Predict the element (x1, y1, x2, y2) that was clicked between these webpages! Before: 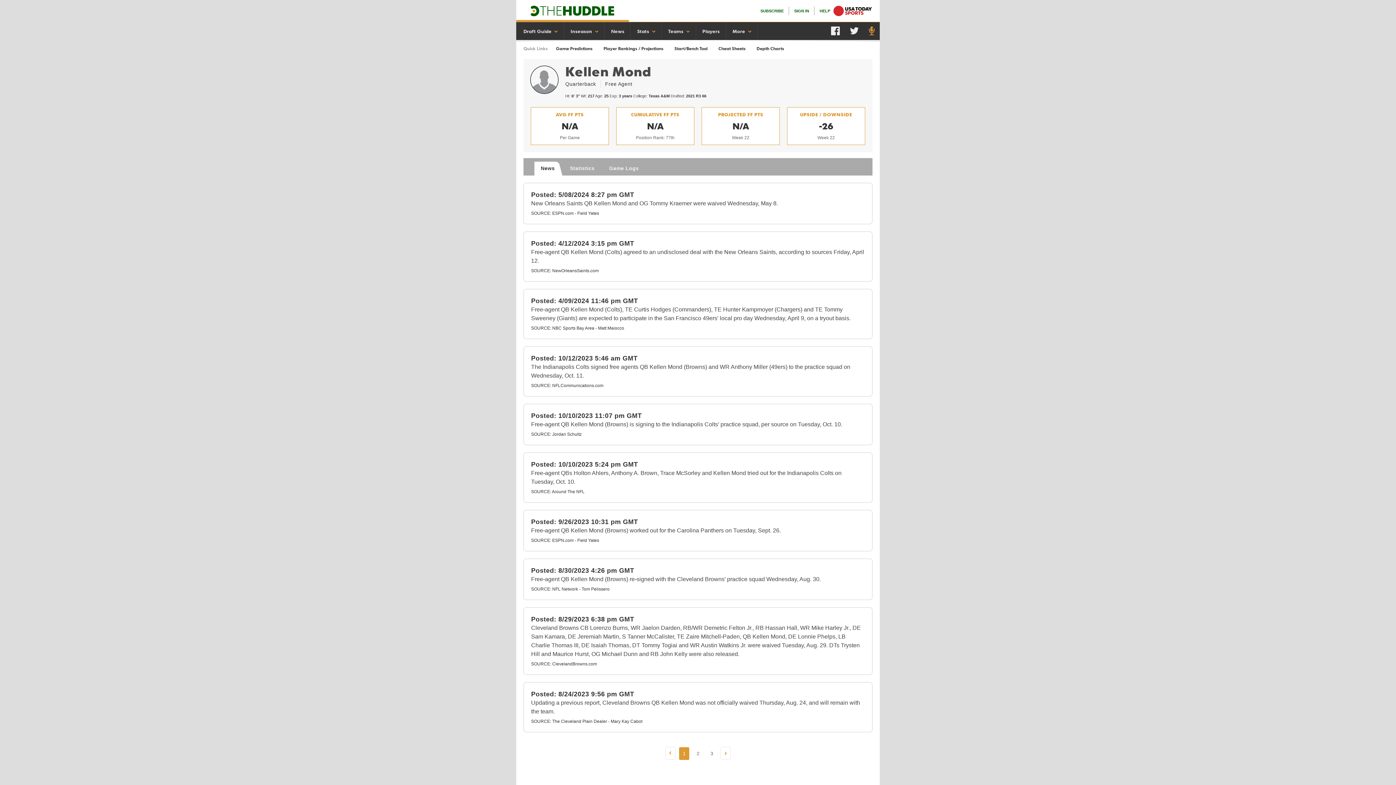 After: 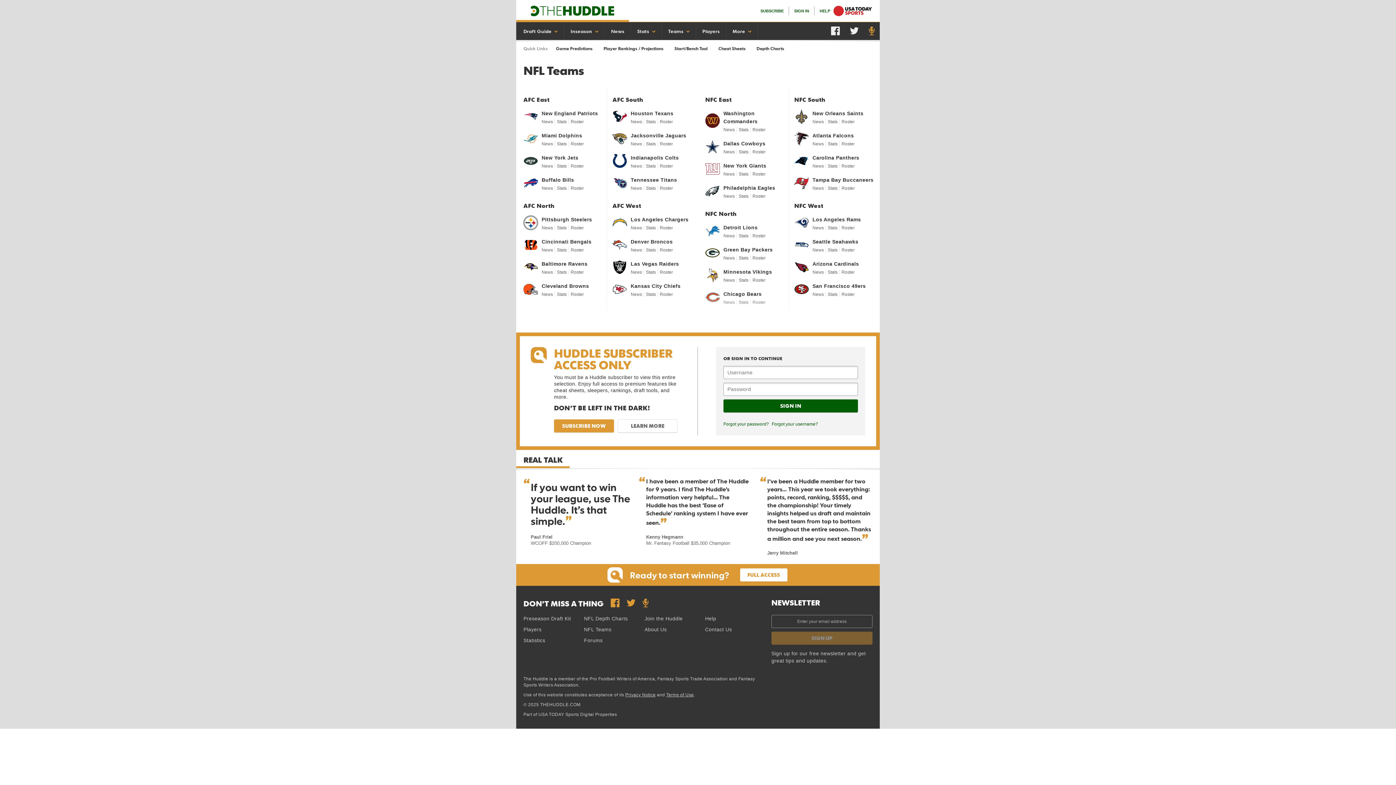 Action: bbox: (668, 28, 689, 34) label: Teams